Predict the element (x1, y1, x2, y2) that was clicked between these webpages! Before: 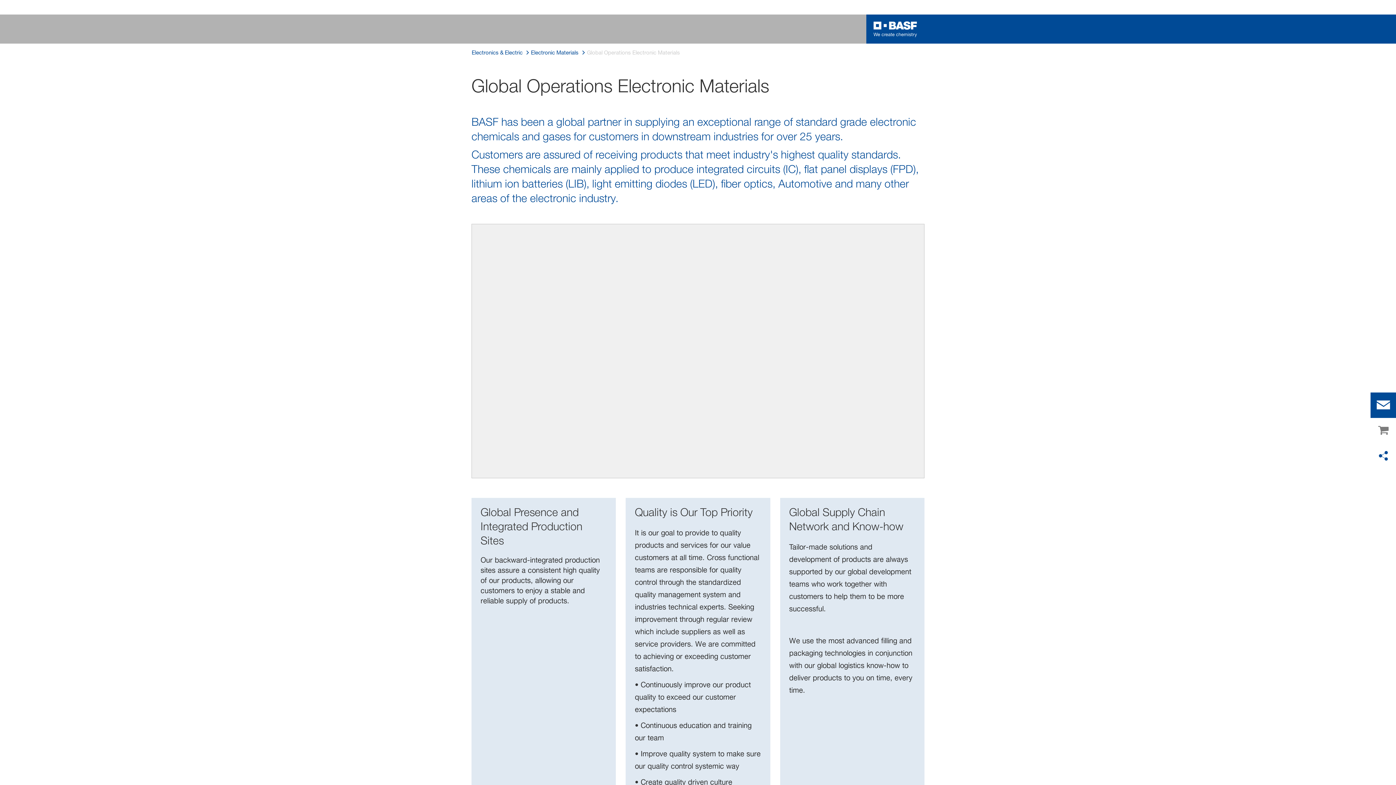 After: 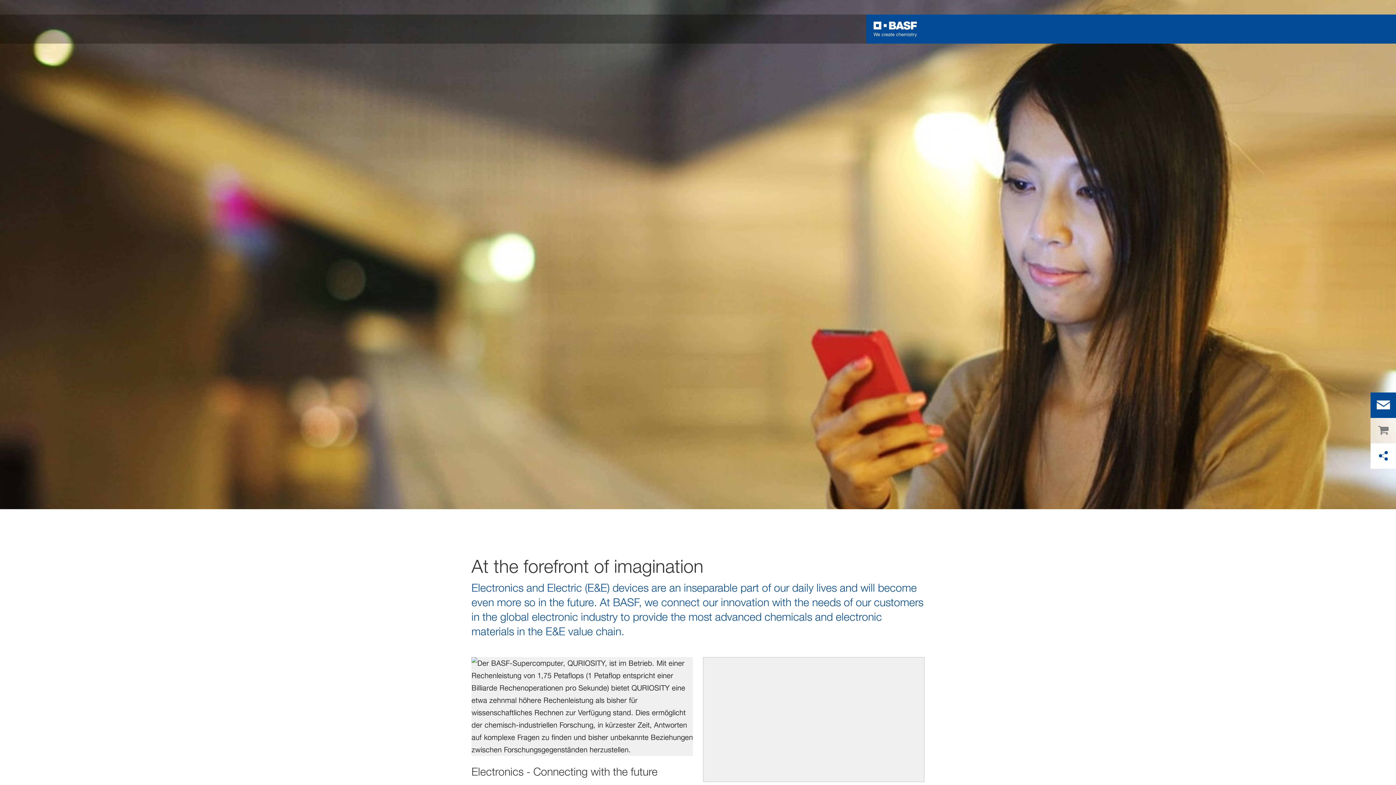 Action: label: Electronics & Electric bbox: (471, 48, 522, 57)